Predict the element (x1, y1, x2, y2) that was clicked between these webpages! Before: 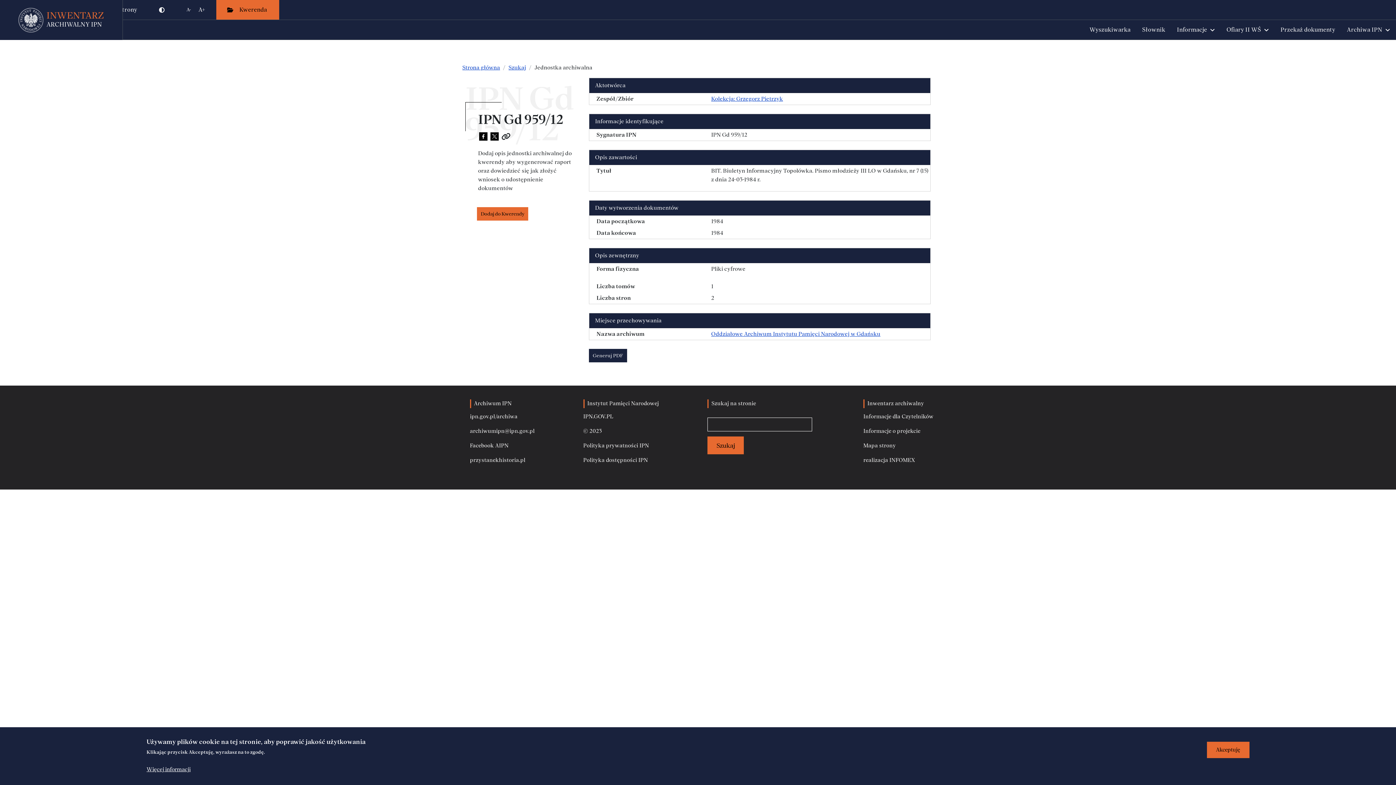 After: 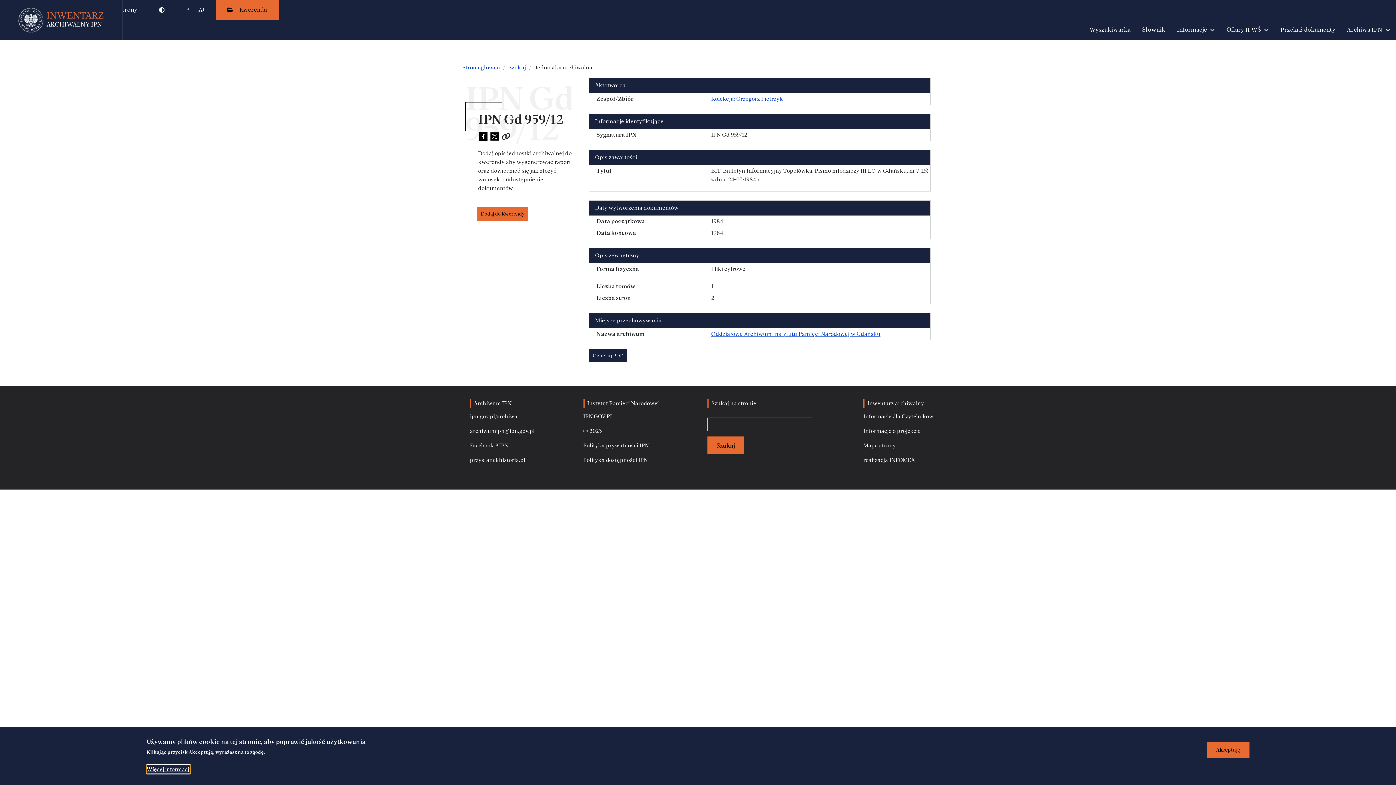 Action: label: Więcej informacji bbox: (146, 765, 190, 774)